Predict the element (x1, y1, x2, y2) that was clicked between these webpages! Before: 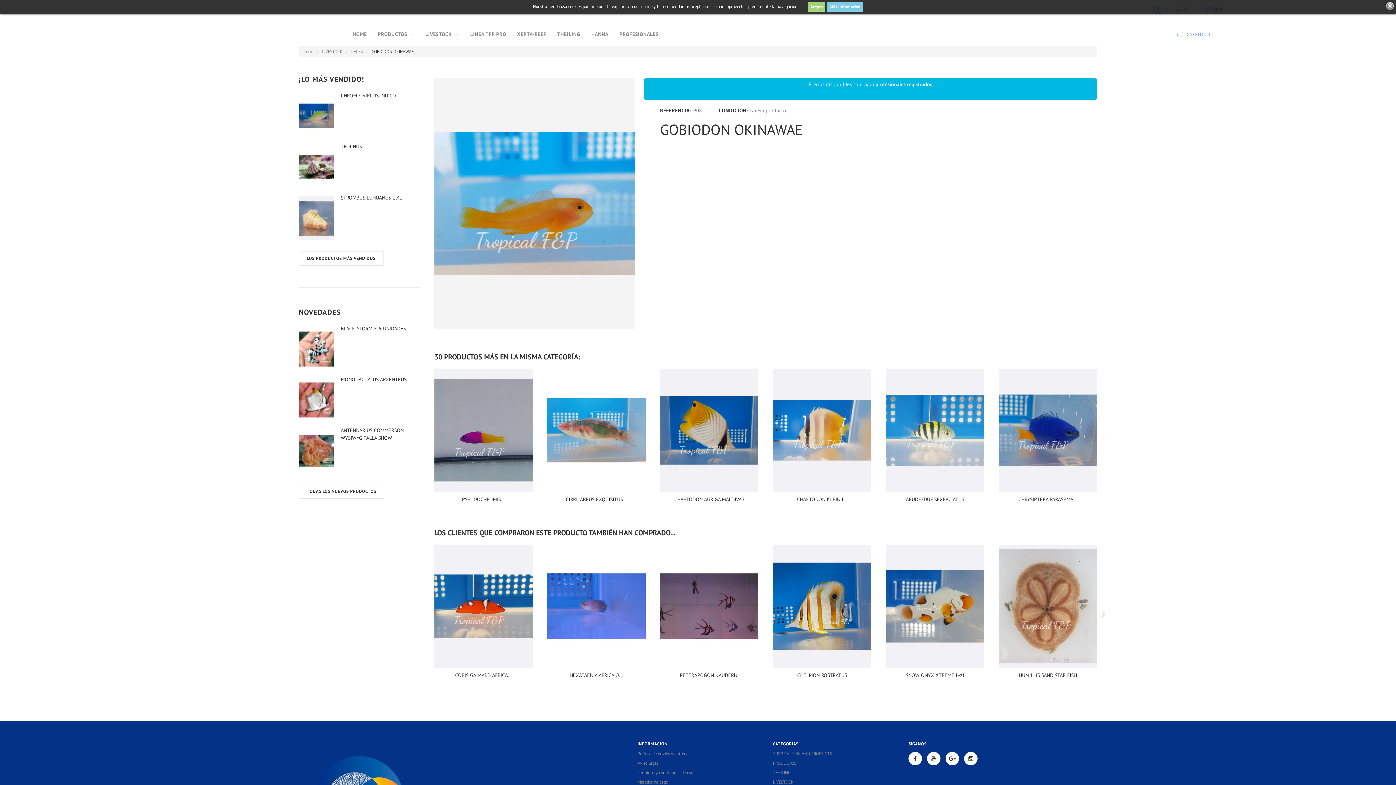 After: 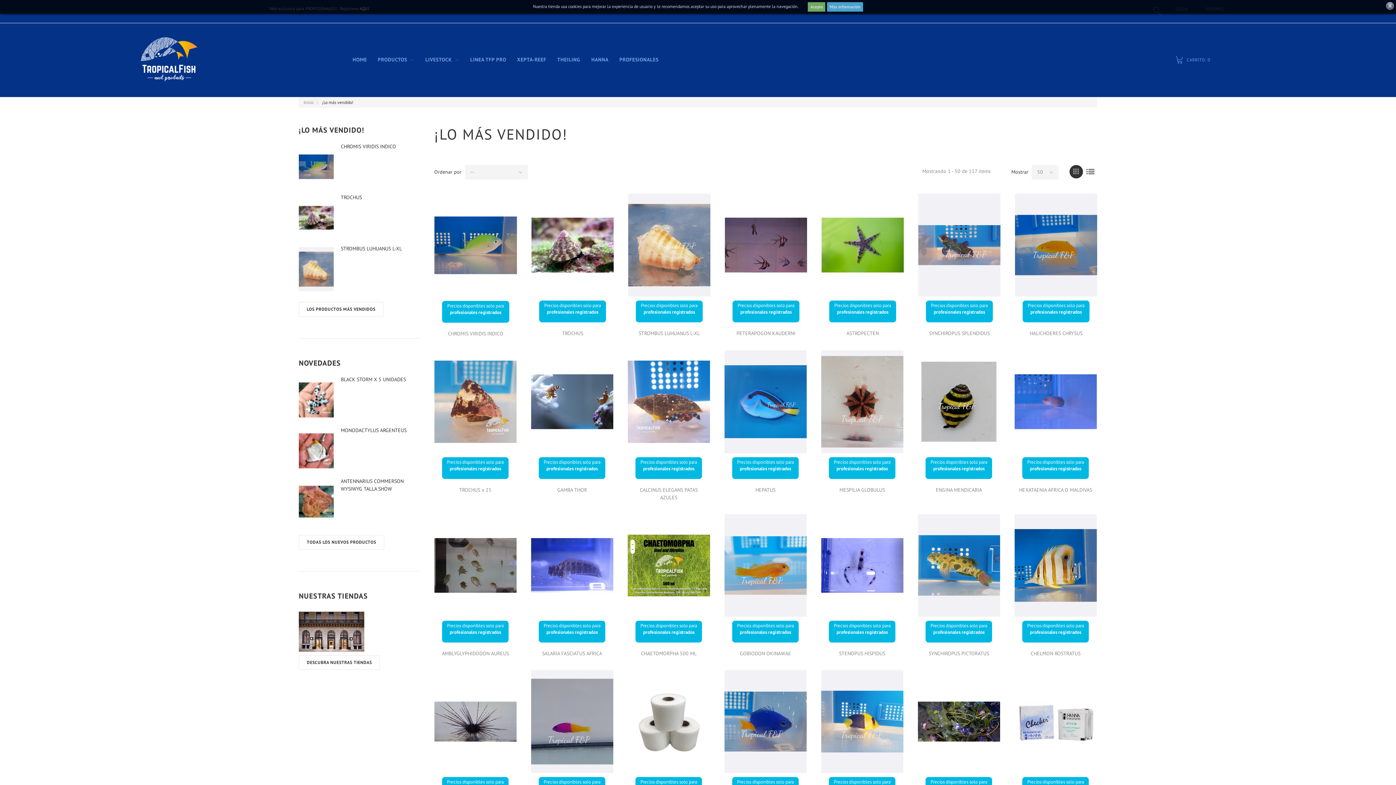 Action: label: LOS PRODUCTOS MÁS VENDIDOS bbox: (298, 251, 383, 265)